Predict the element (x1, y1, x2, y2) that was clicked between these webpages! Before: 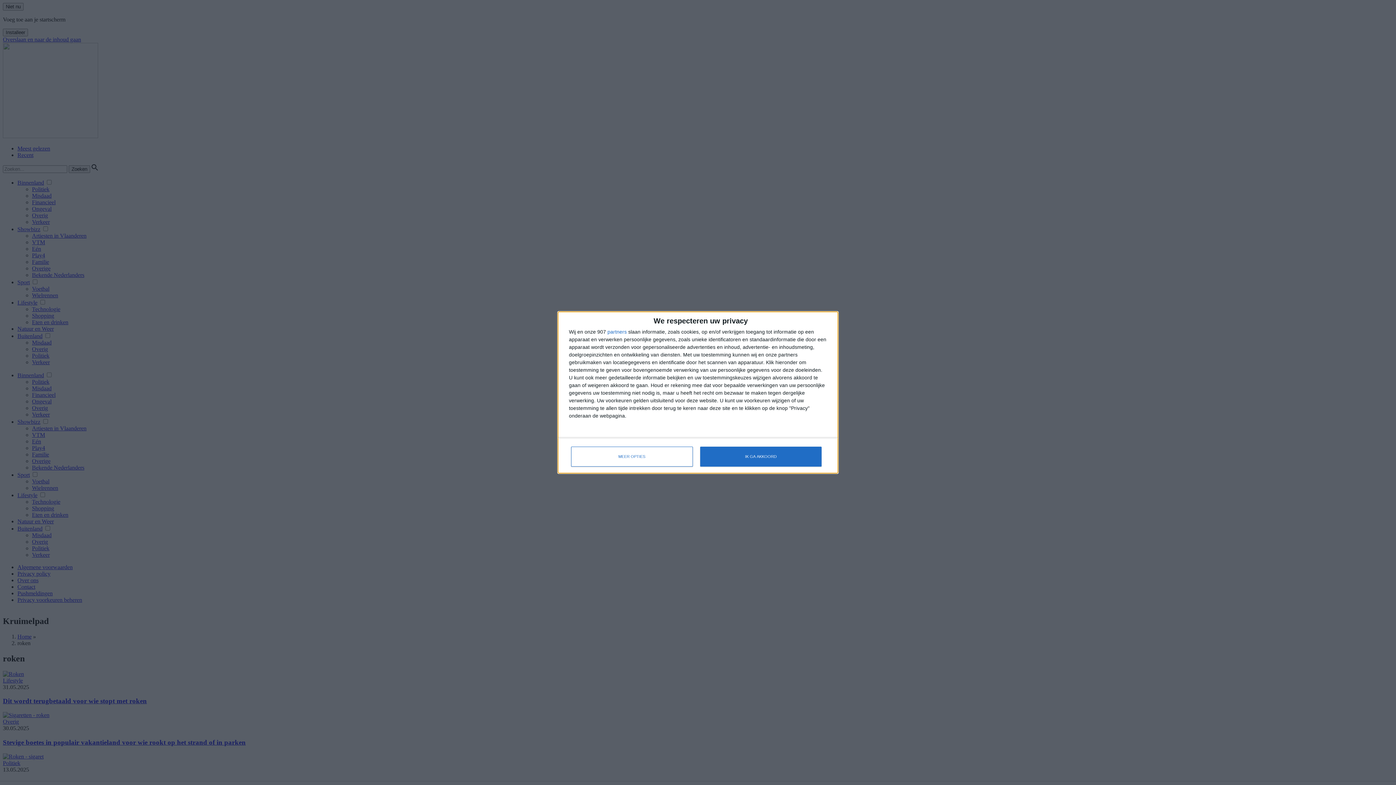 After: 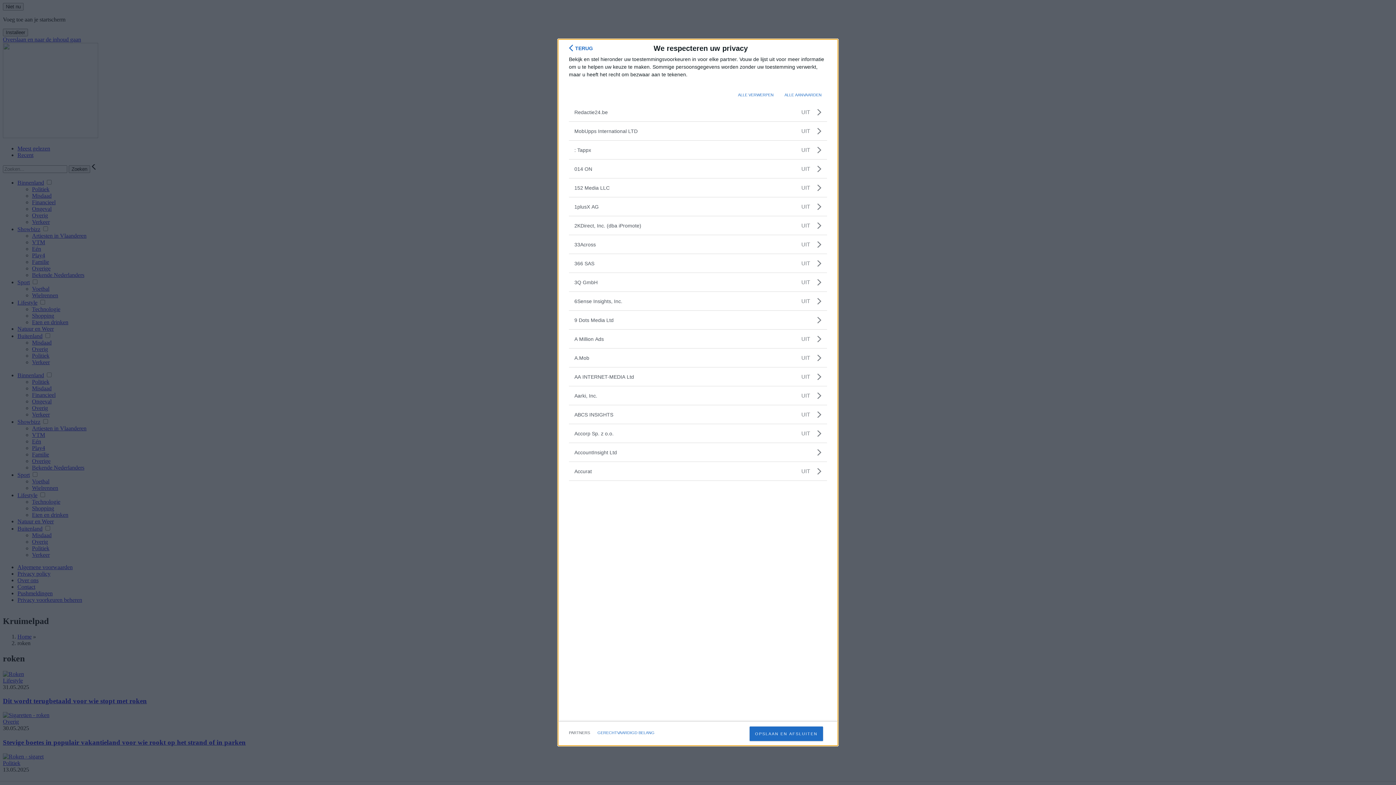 Action: label: partners bbox: (607, 329, 626, 334)